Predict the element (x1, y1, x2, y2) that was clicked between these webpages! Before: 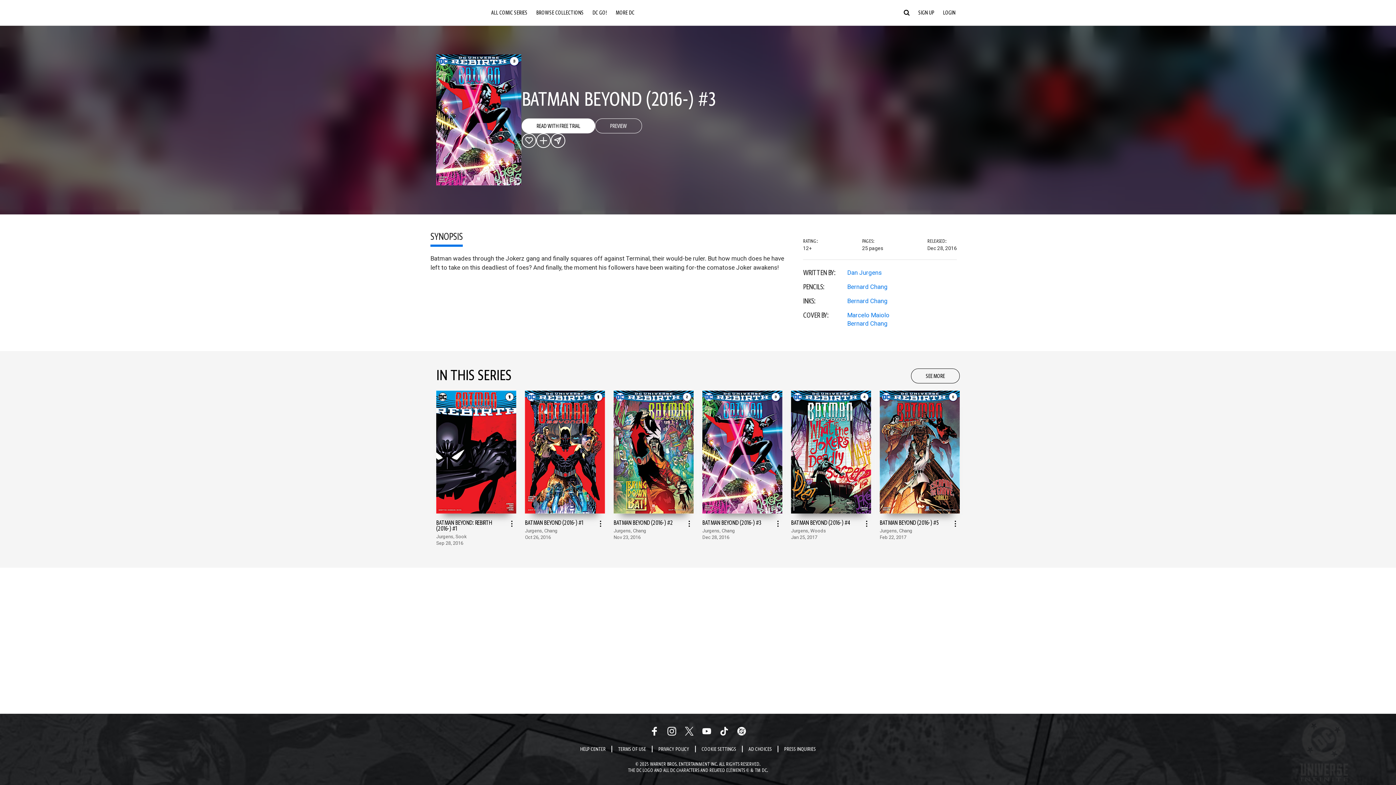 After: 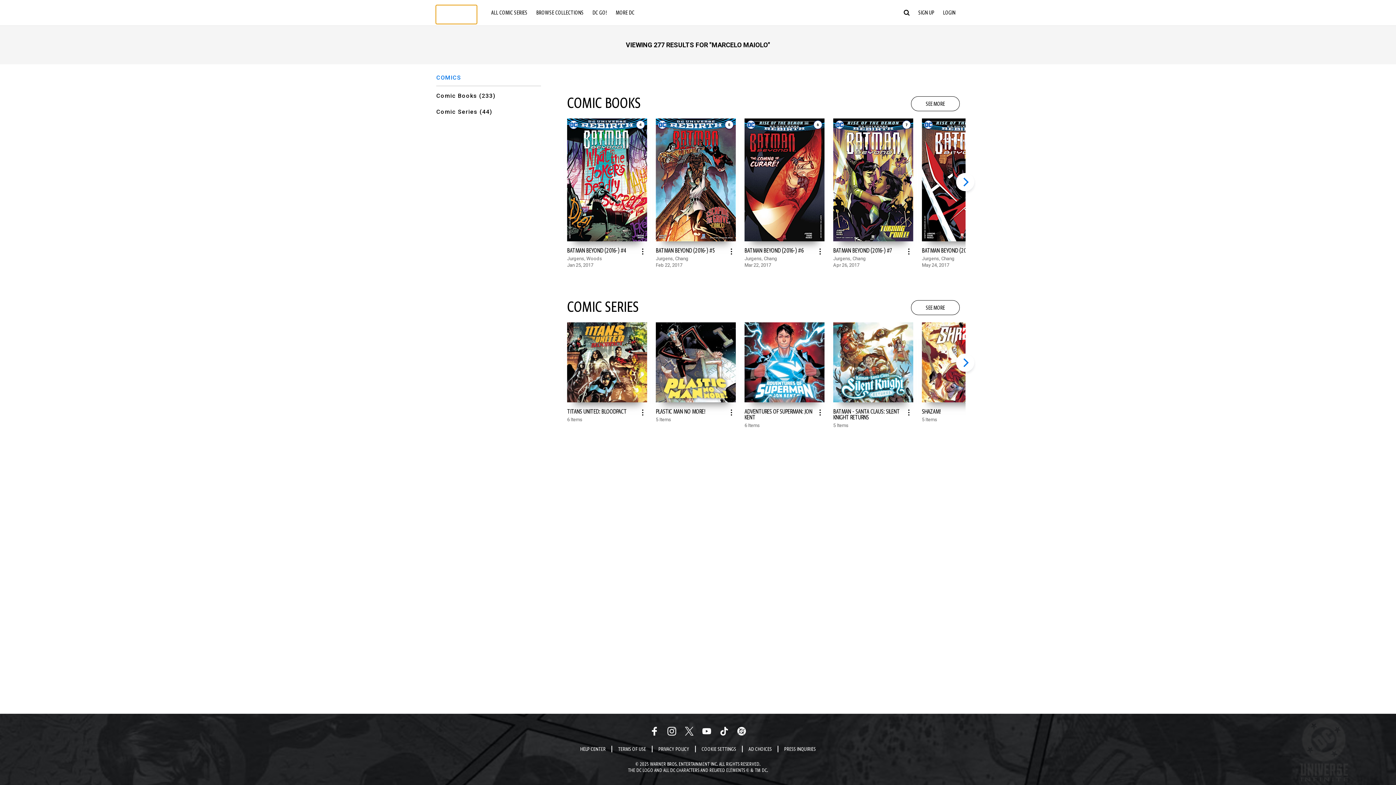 Action: bbox: (847, 309, 888, 316) label: View more from Marcelo Maiolo